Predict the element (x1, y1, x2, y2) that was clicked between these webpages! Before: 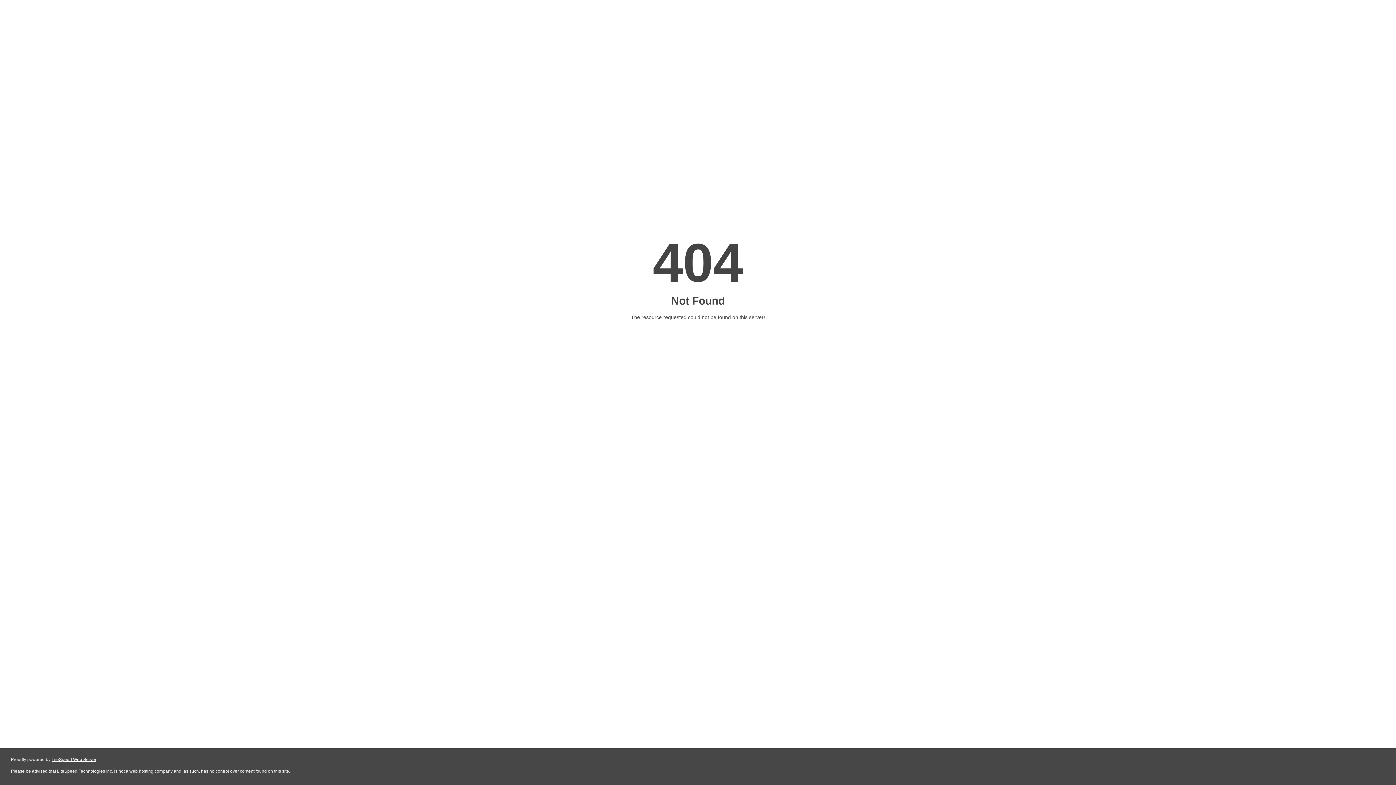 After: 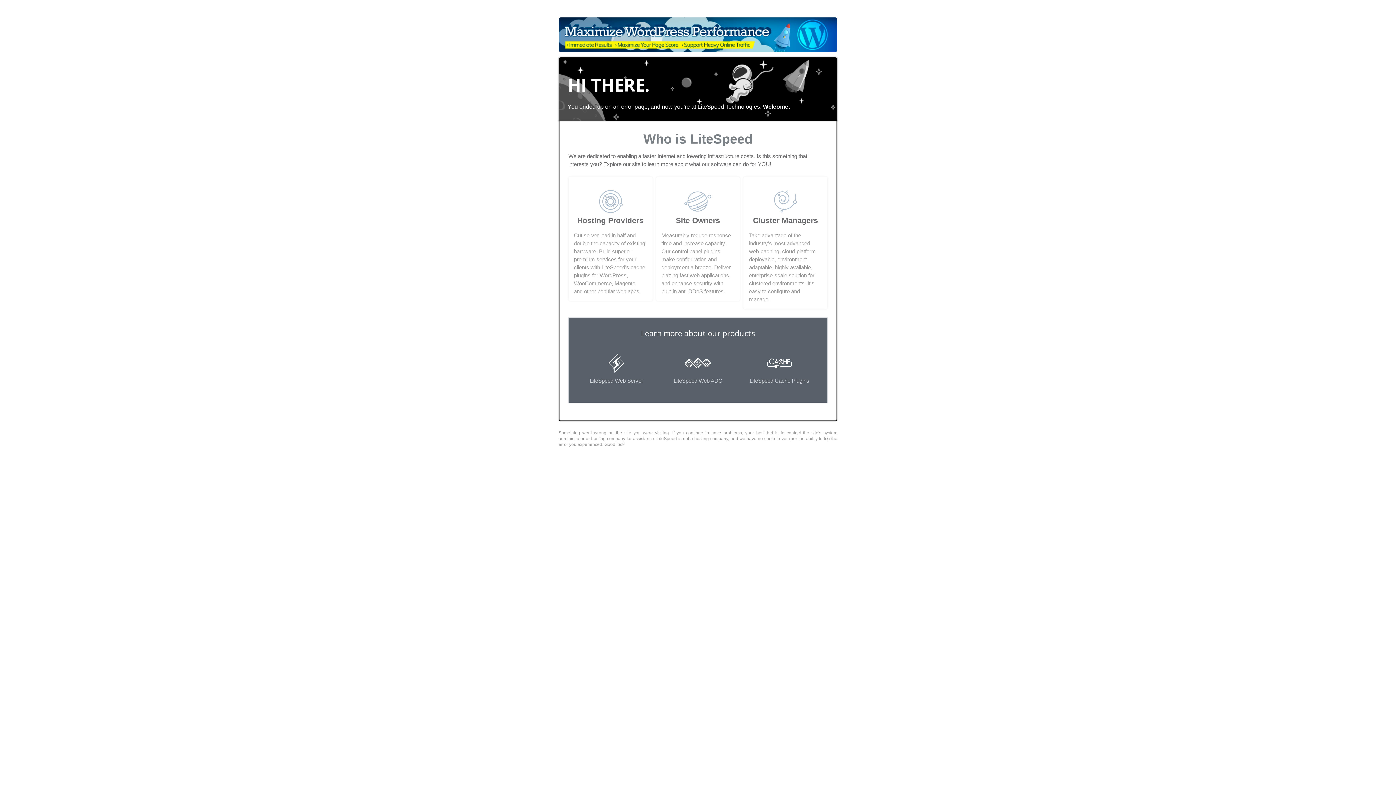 Action: bbox: (51, 757, 96, 762) label: LiteSpeed Web Server